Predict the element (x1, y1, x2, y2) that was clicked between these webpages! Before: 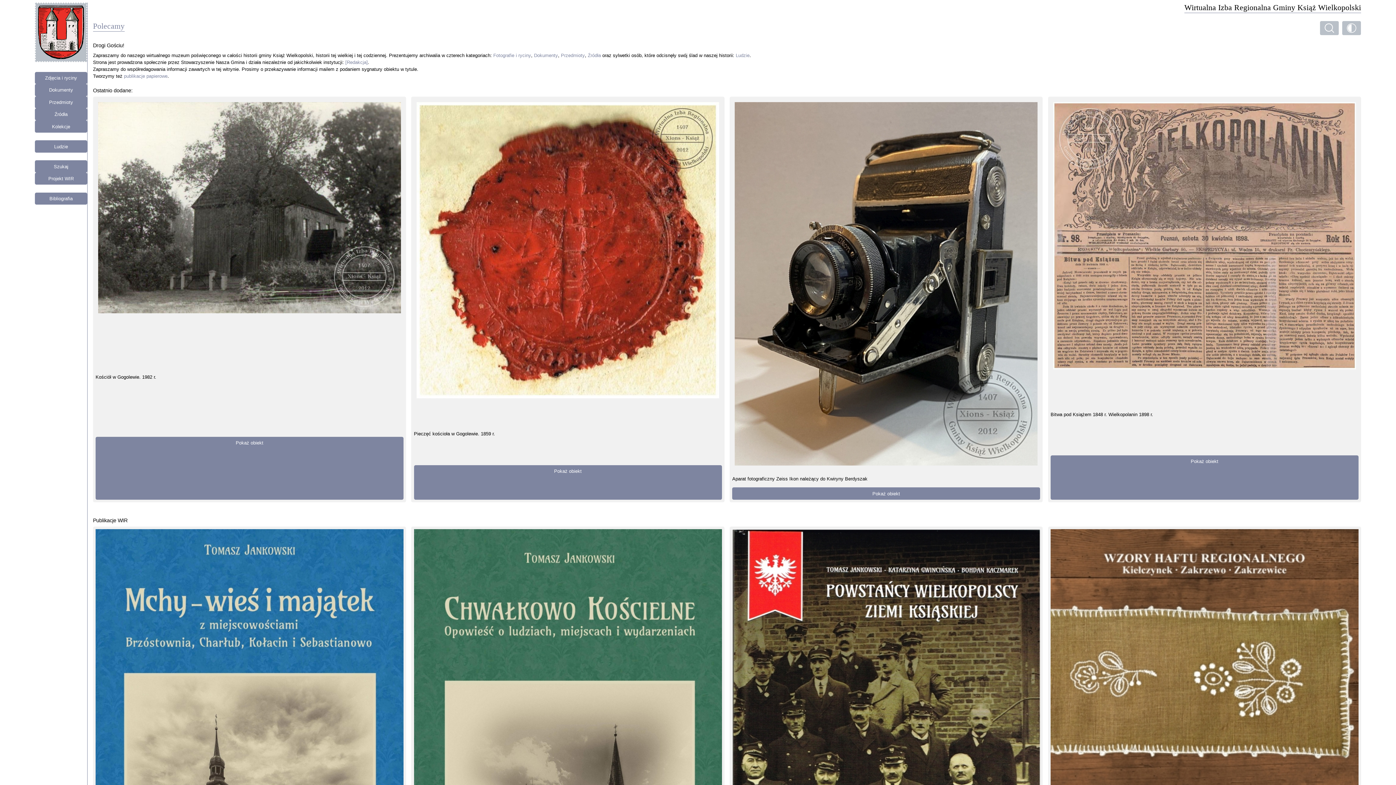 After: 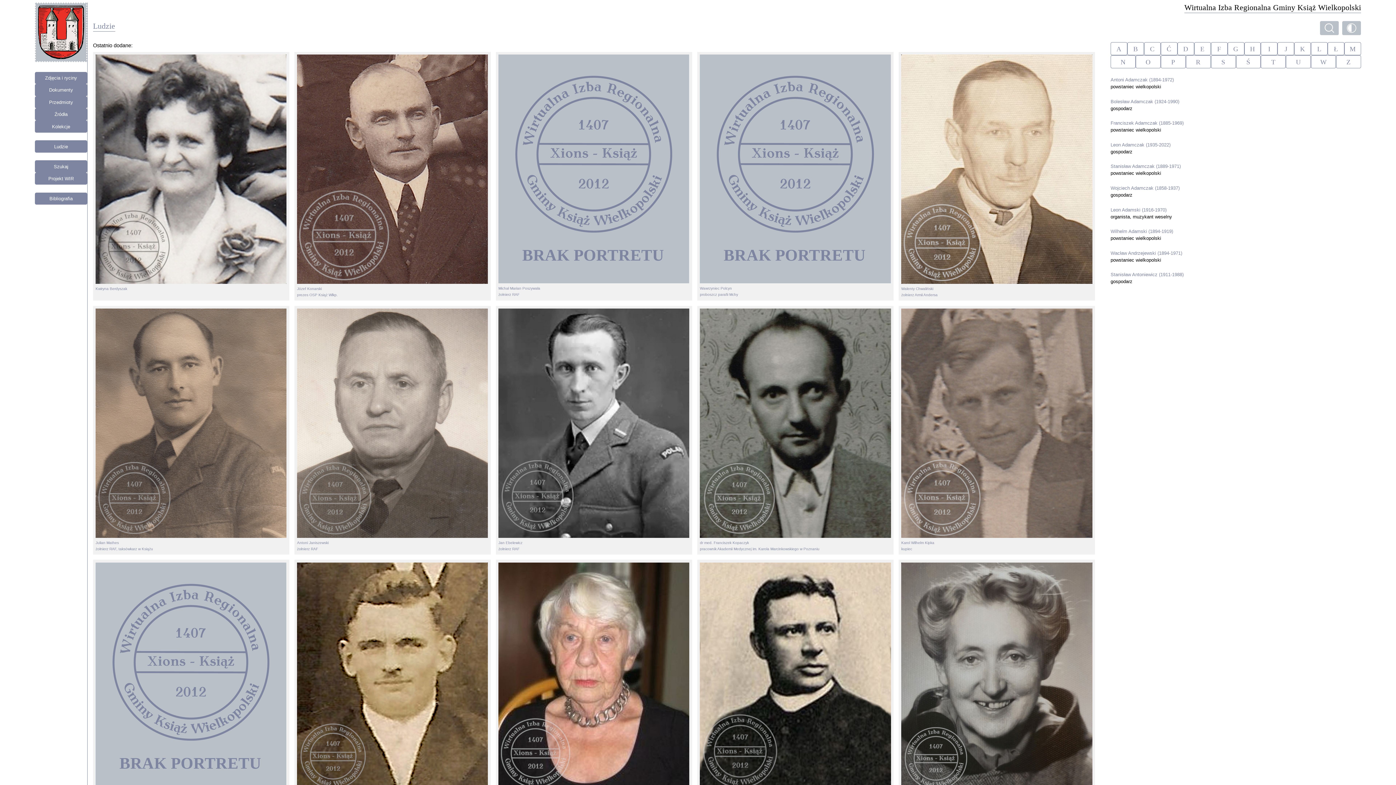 Action: label: Ludzie bbox: (34, 140, 87, 152)